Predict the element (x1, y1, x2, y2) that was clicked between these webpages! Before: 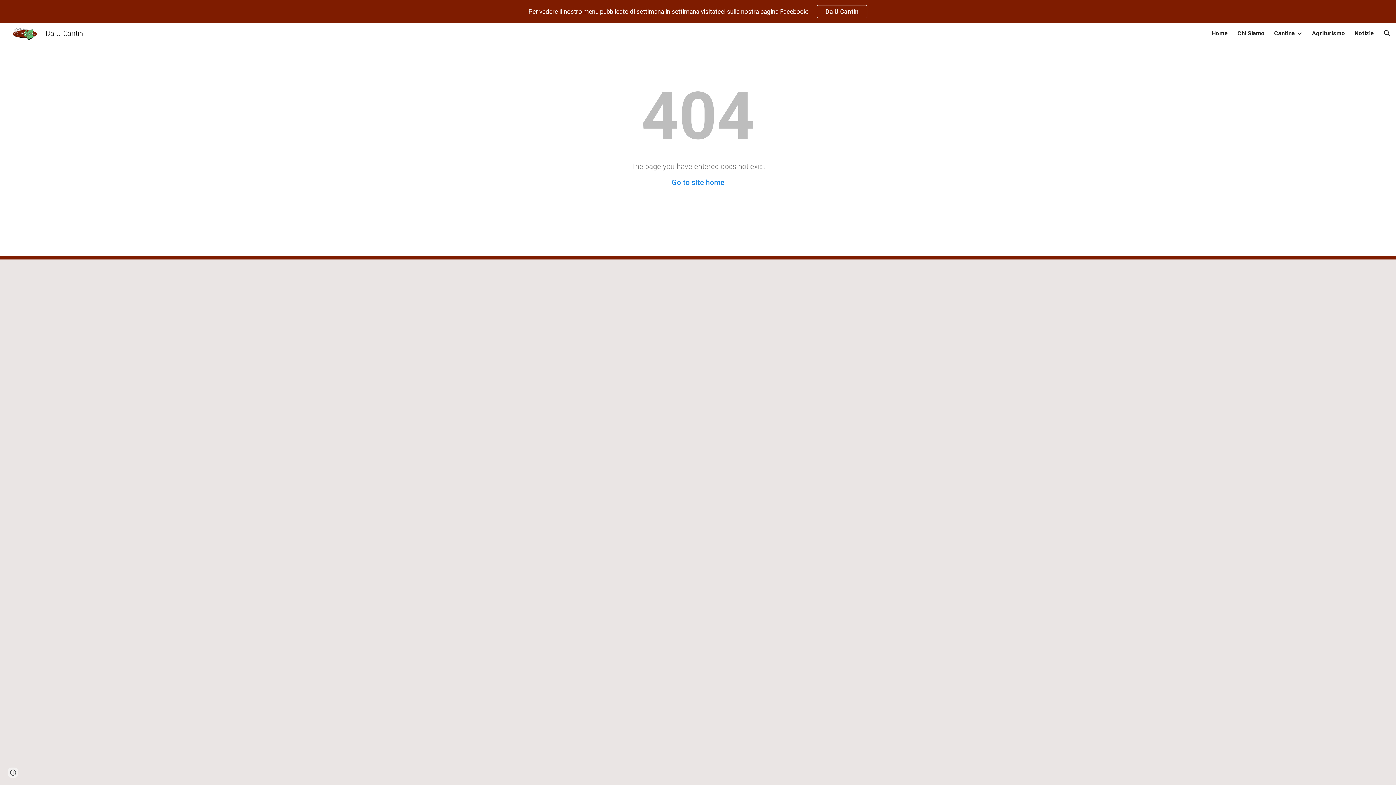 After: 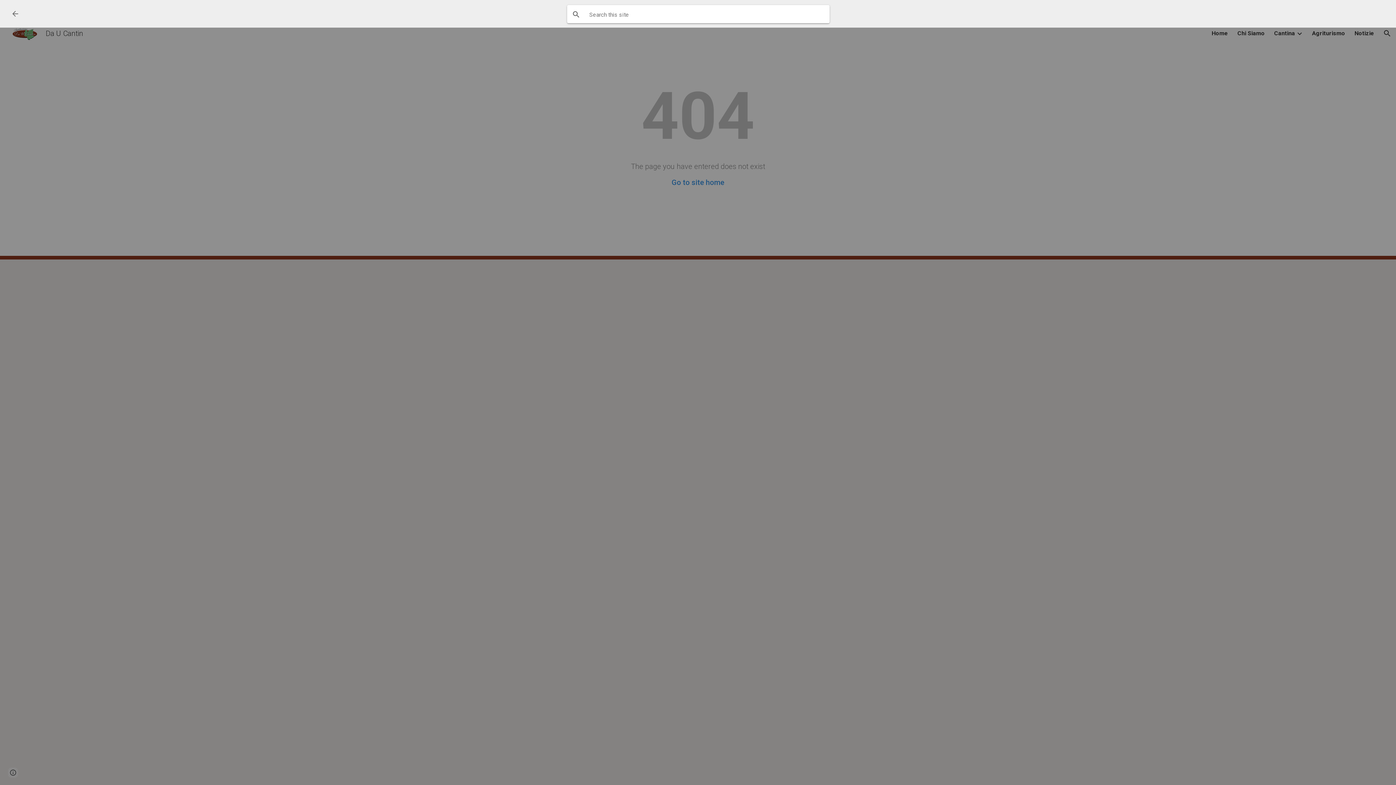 Action: label: Open search bar bbox: (1378, 24, 1396, 42)